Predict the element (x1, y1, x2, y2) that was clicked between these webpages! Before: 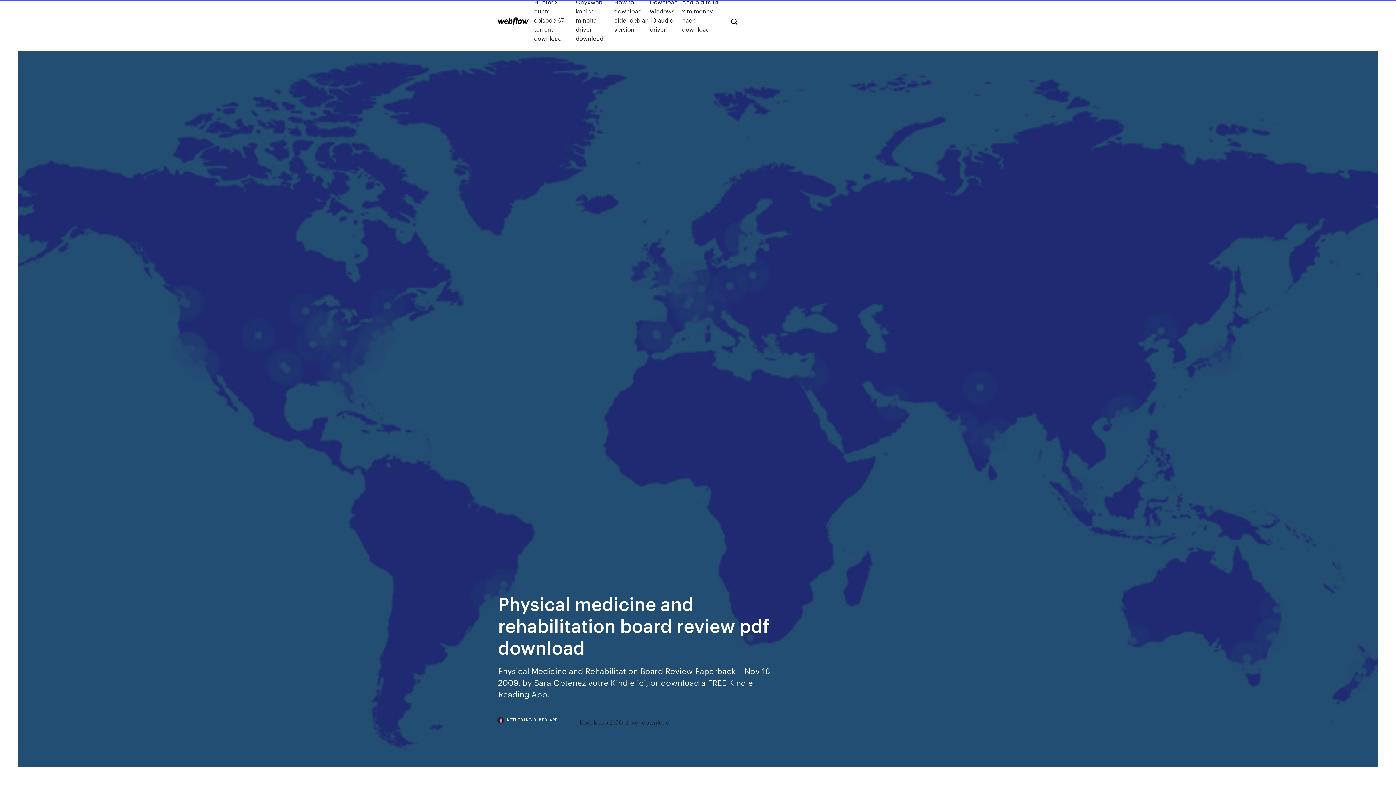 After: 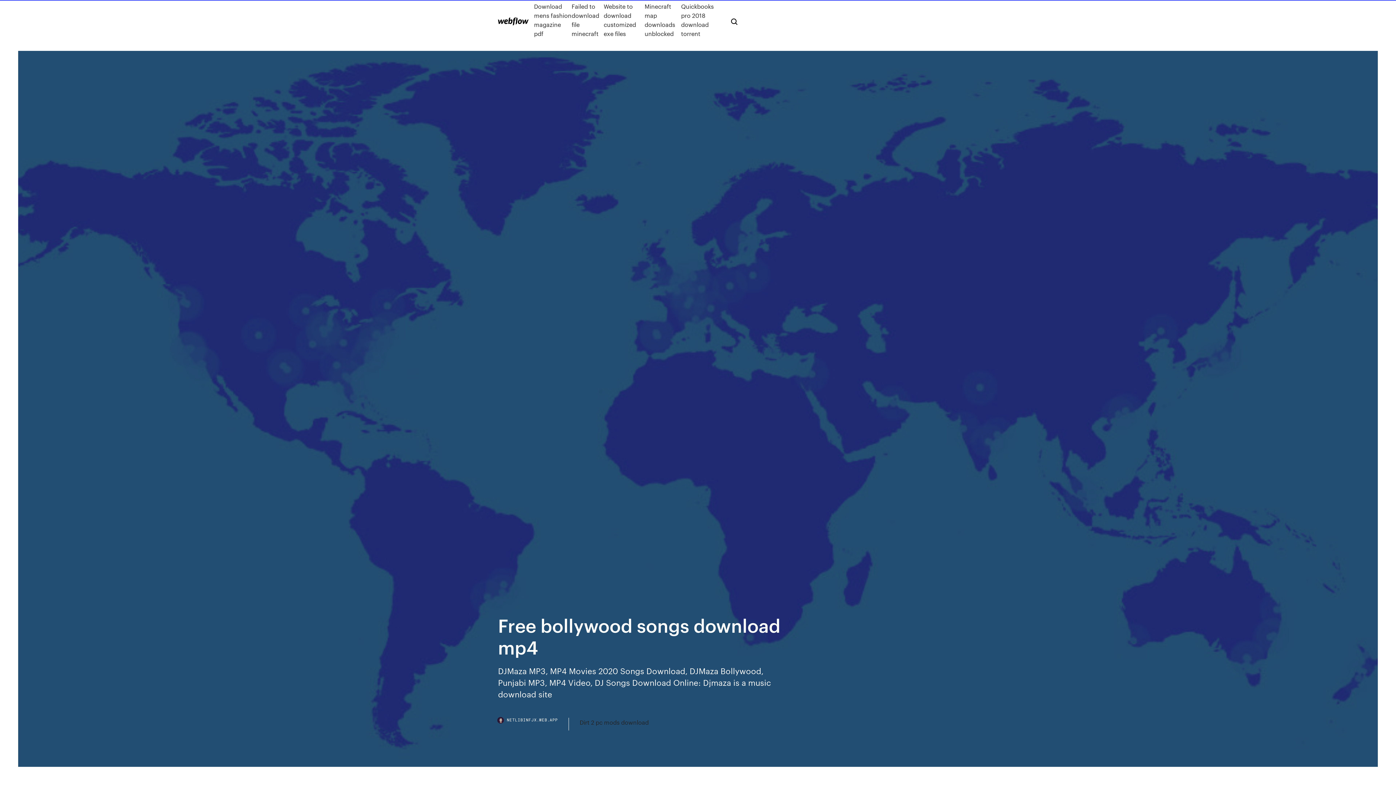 Action: bbox: (498, 17, 528, 25)